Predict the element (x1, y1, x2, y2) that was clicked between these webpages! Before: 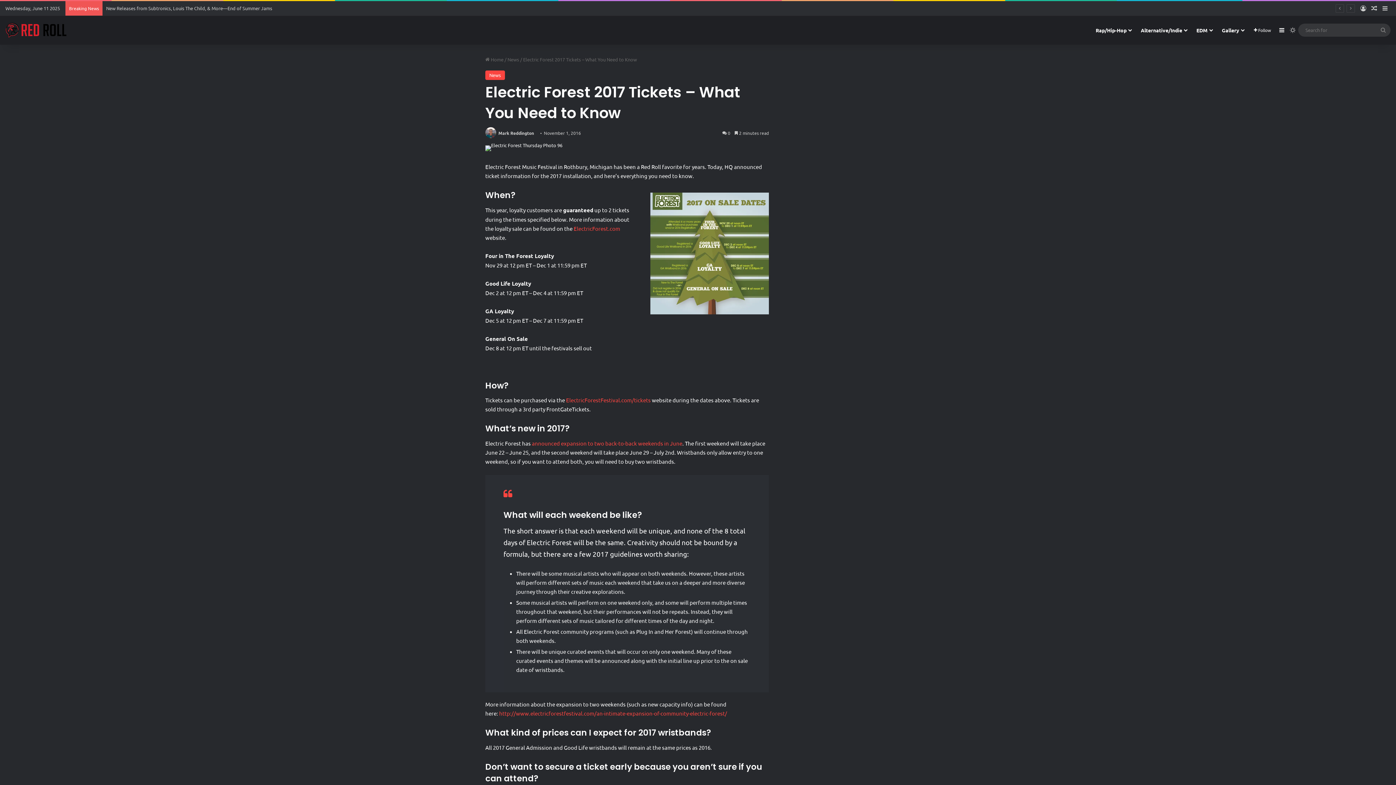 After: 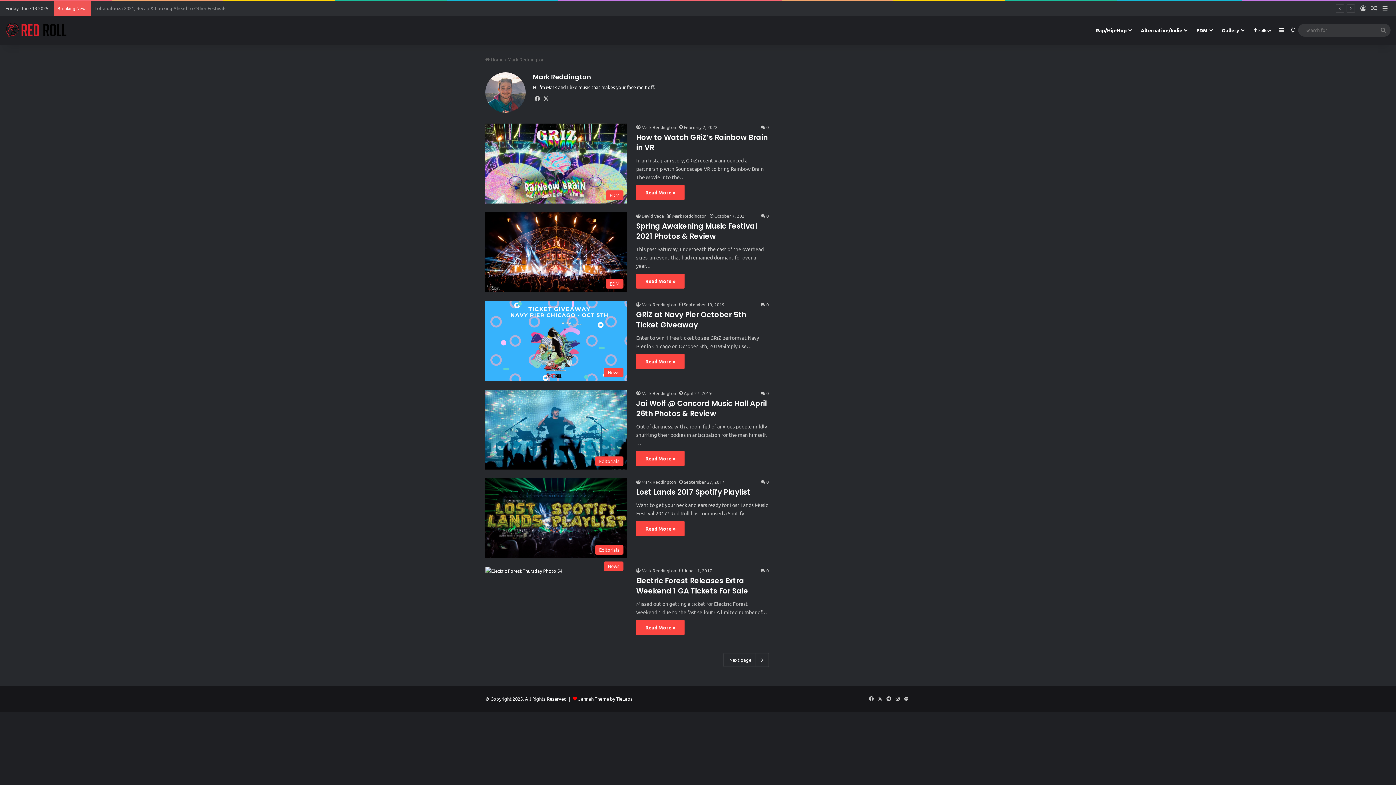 Action: label: Mark Reddington bbox: (498, 130, 534, 136)